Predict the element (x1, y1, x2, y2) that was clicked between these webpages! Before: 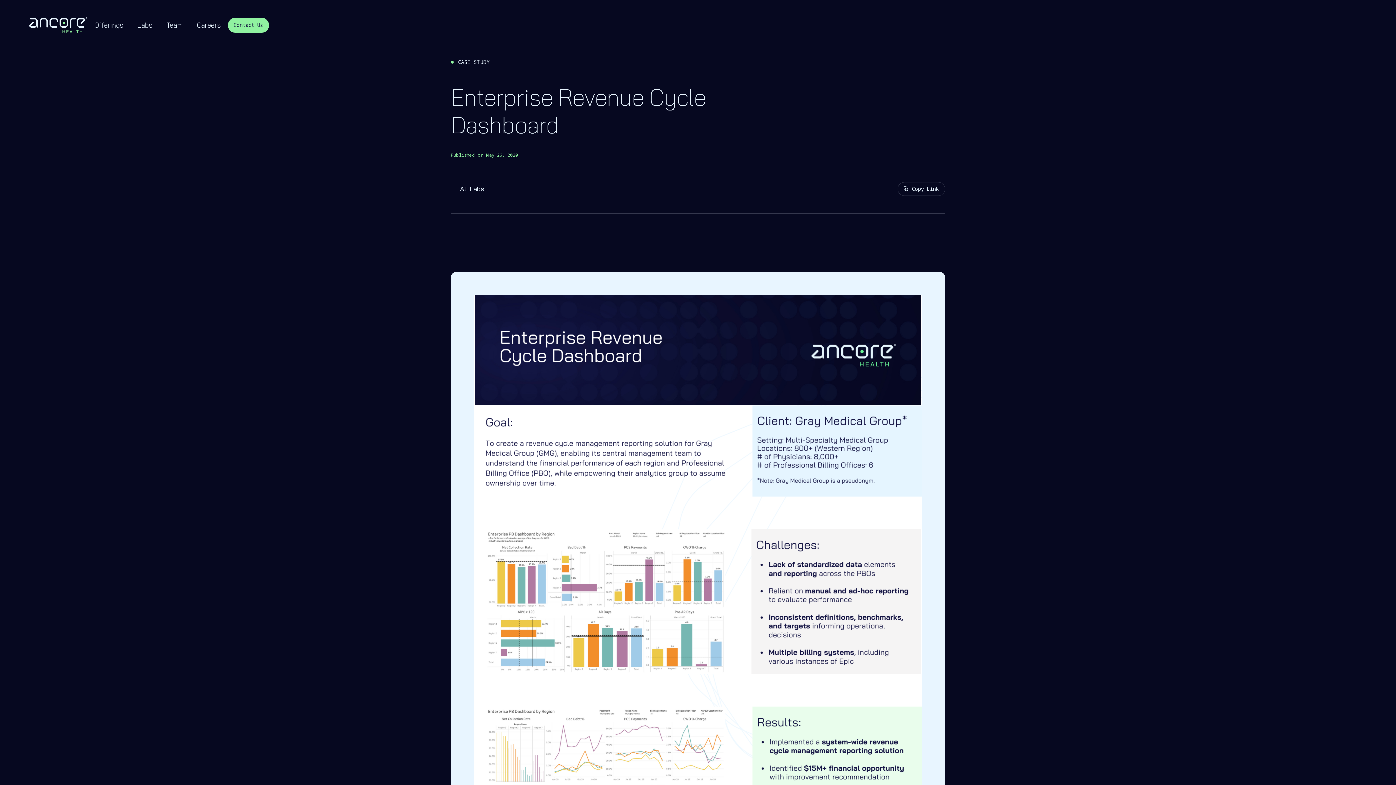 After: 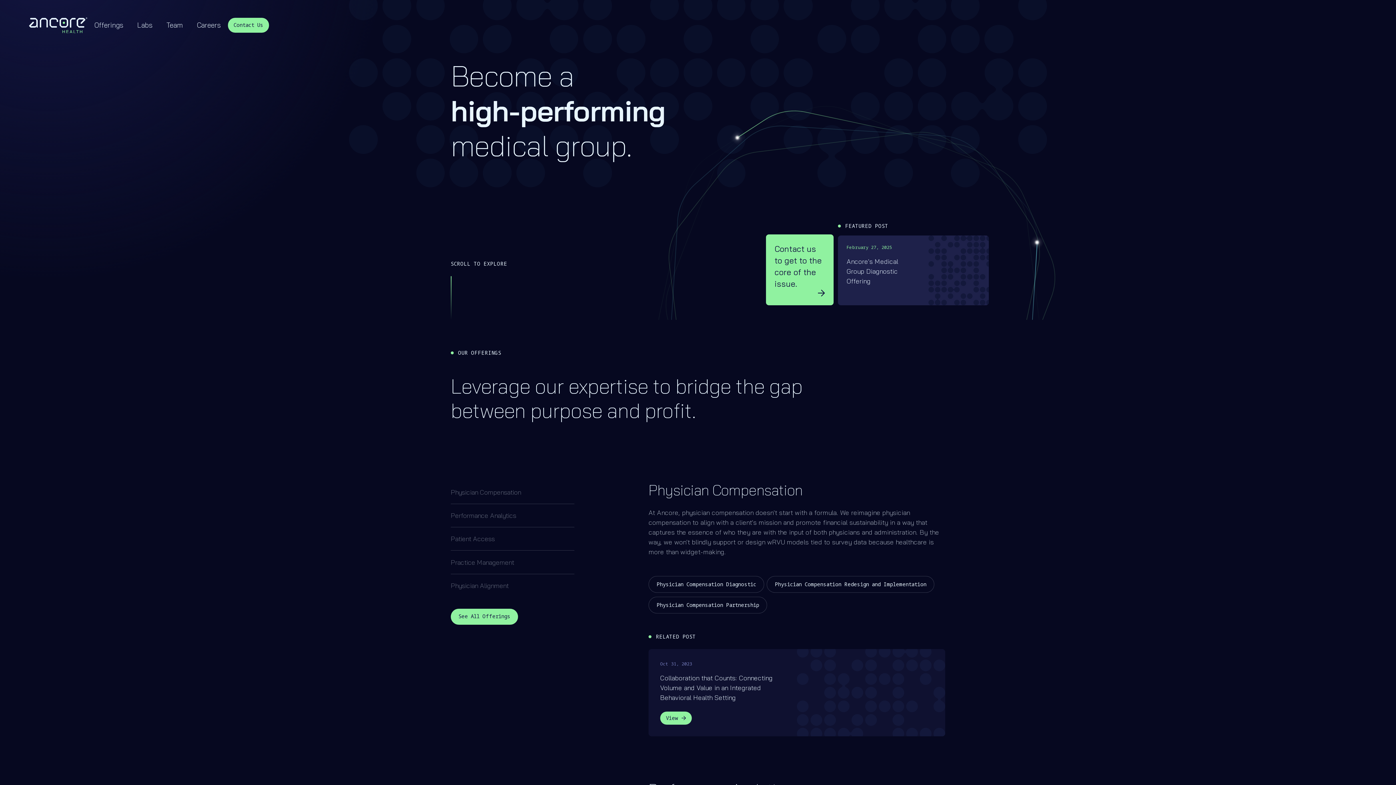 Action: bbox: (29, 17, 87, 32)